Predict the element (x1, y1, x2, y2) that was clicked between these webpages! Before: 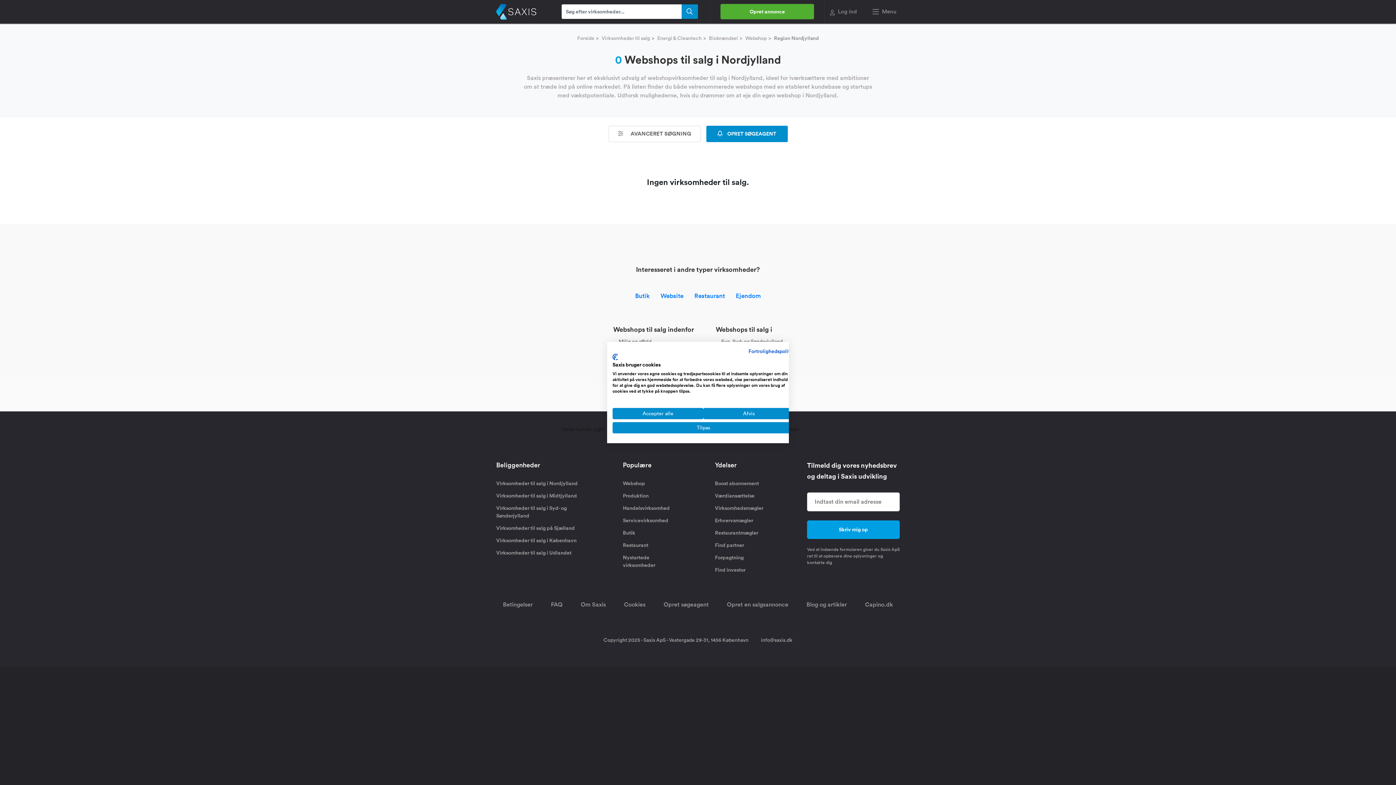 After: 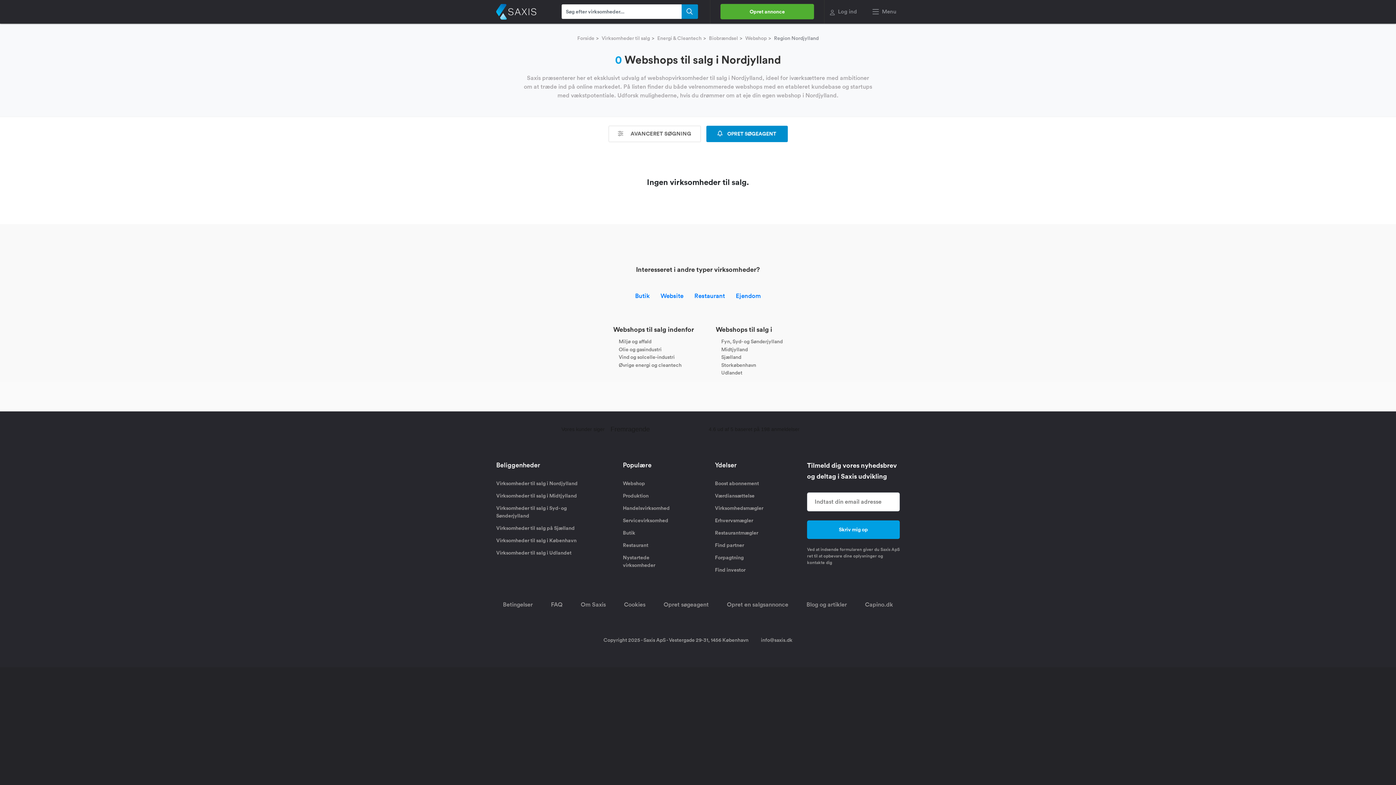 Action: bbox: (703, 408, 794, 419) label: Afvis alle cookies